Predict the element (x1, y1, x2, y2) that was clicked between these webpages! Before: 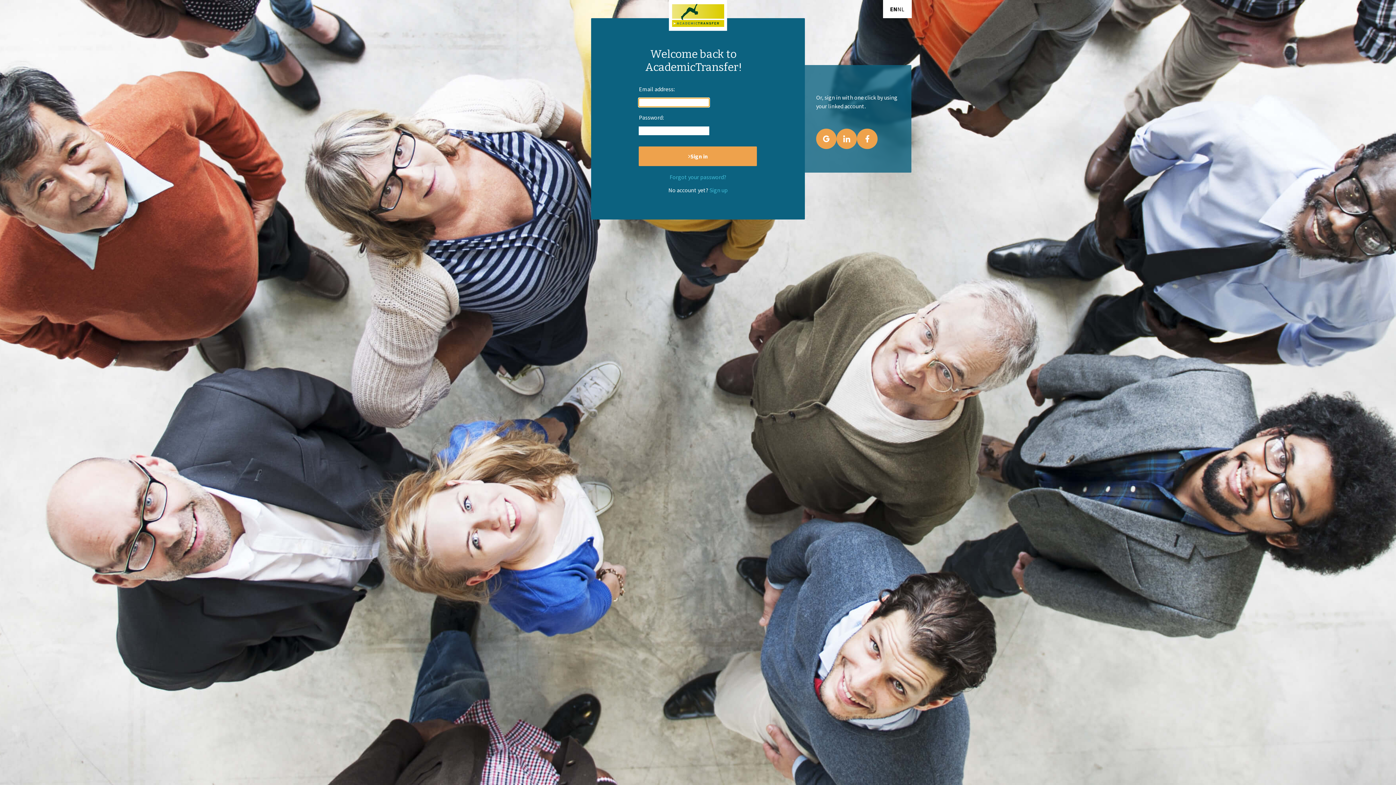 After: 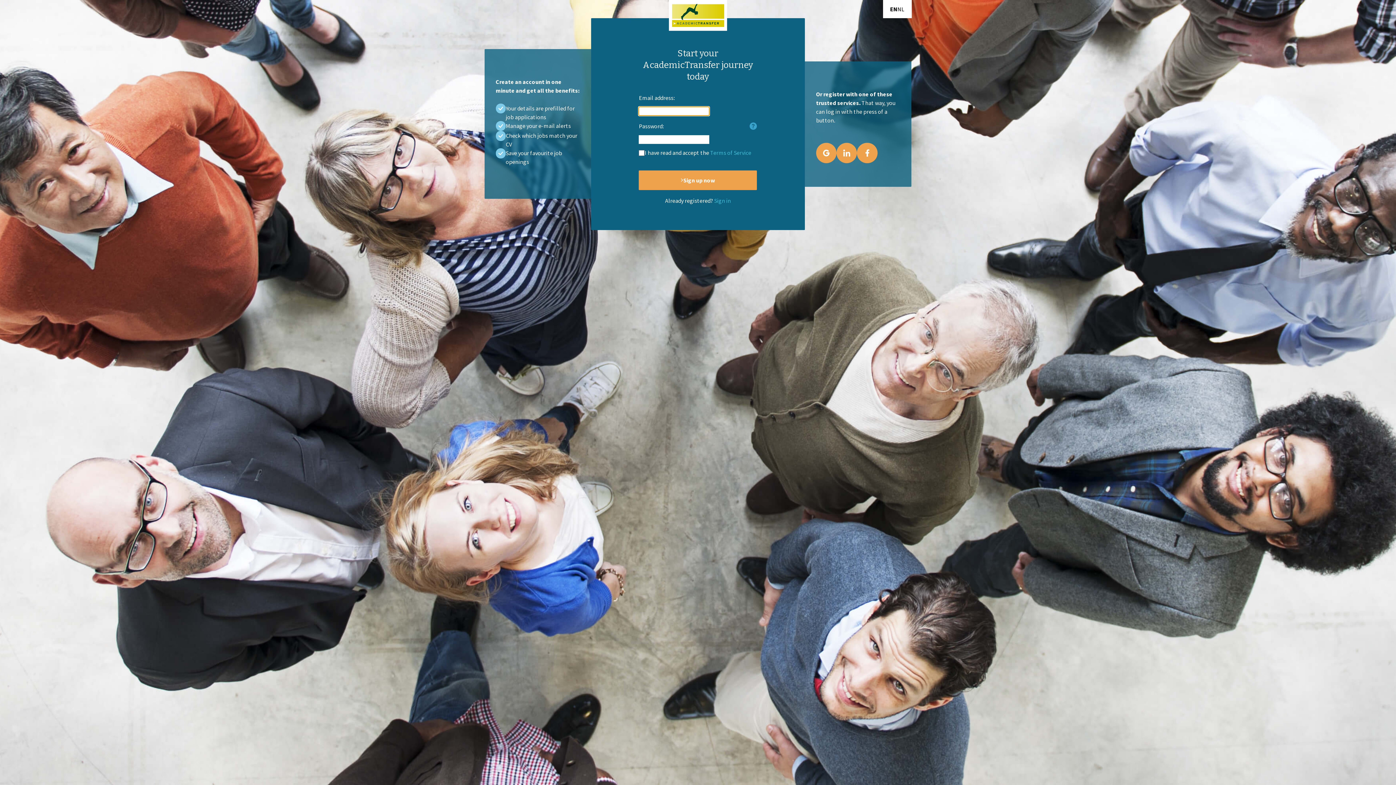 Action: label: Sign up bbox: (709, 186, 727, 193)